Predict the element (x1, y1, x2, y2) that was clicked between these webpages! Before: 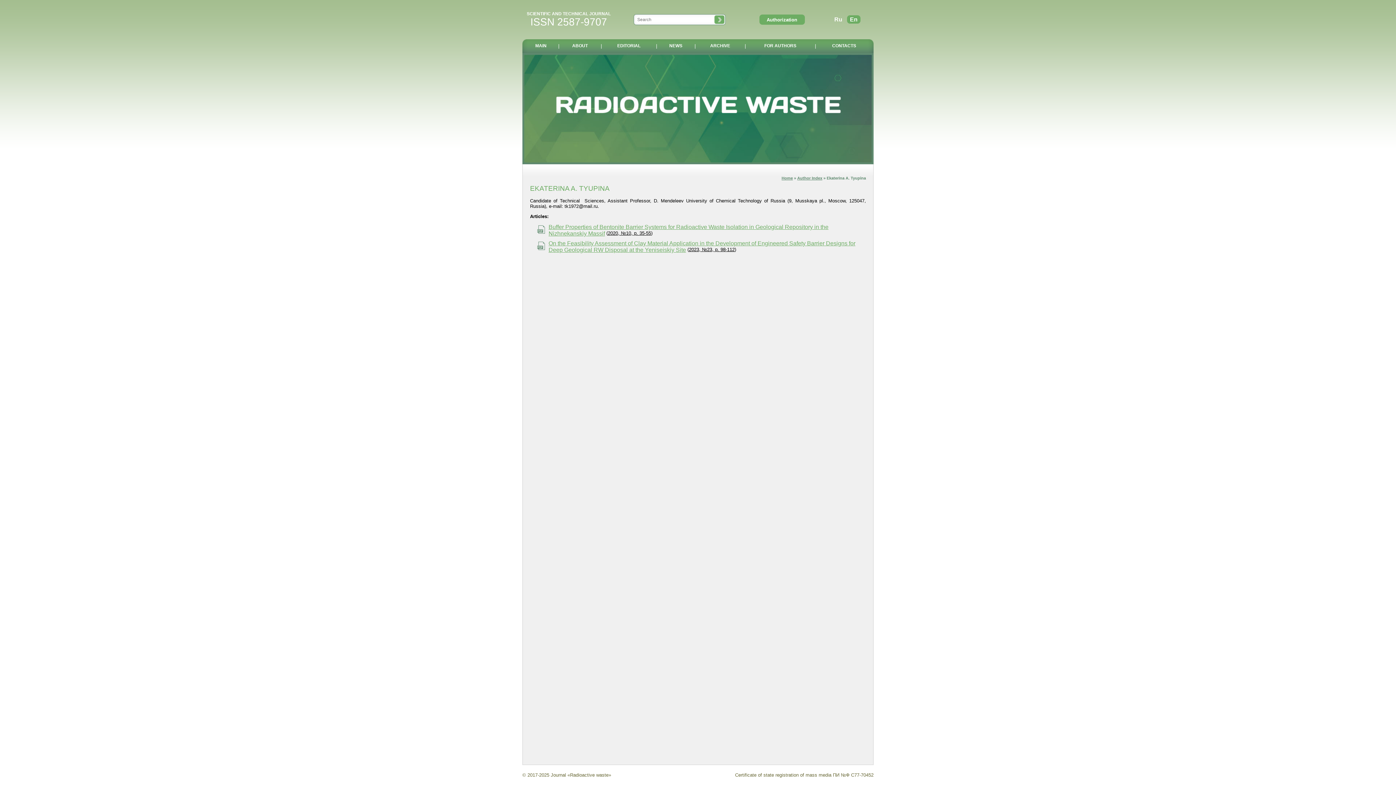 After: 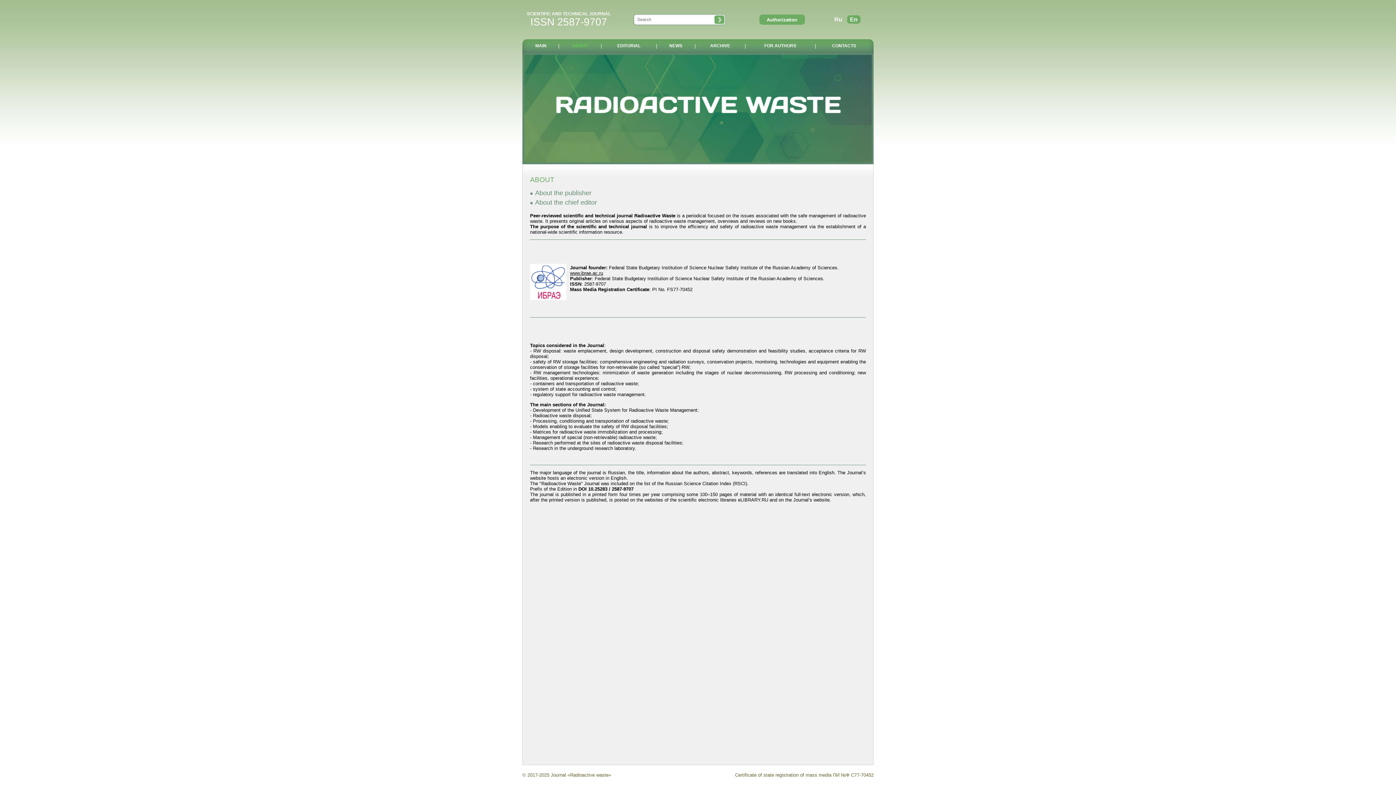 Action: label: ABOUT bbox: (572, 43, 588, 48)